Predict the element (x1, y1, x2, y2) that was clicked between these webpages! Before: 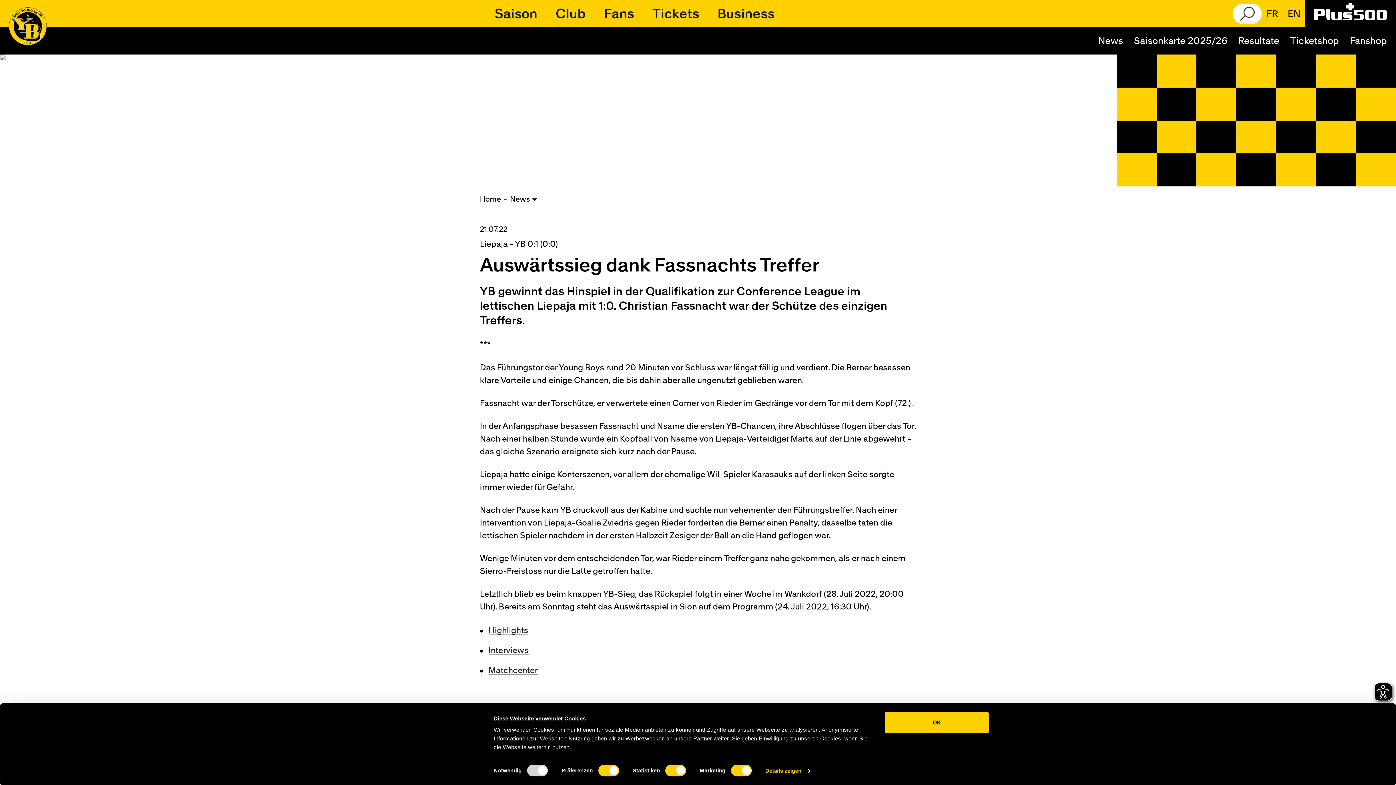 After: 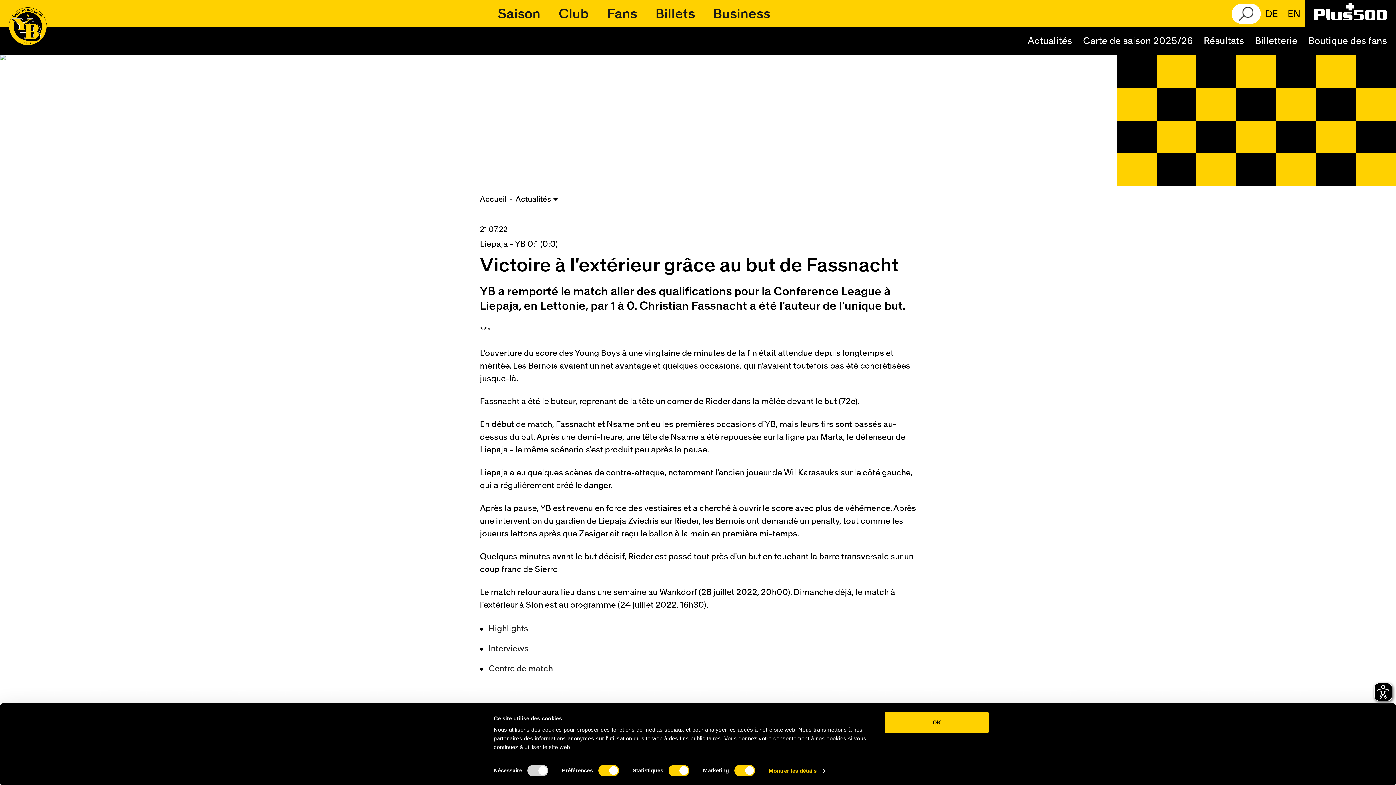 Action: bbox: (1262, 4, 1283, 23) label: FR